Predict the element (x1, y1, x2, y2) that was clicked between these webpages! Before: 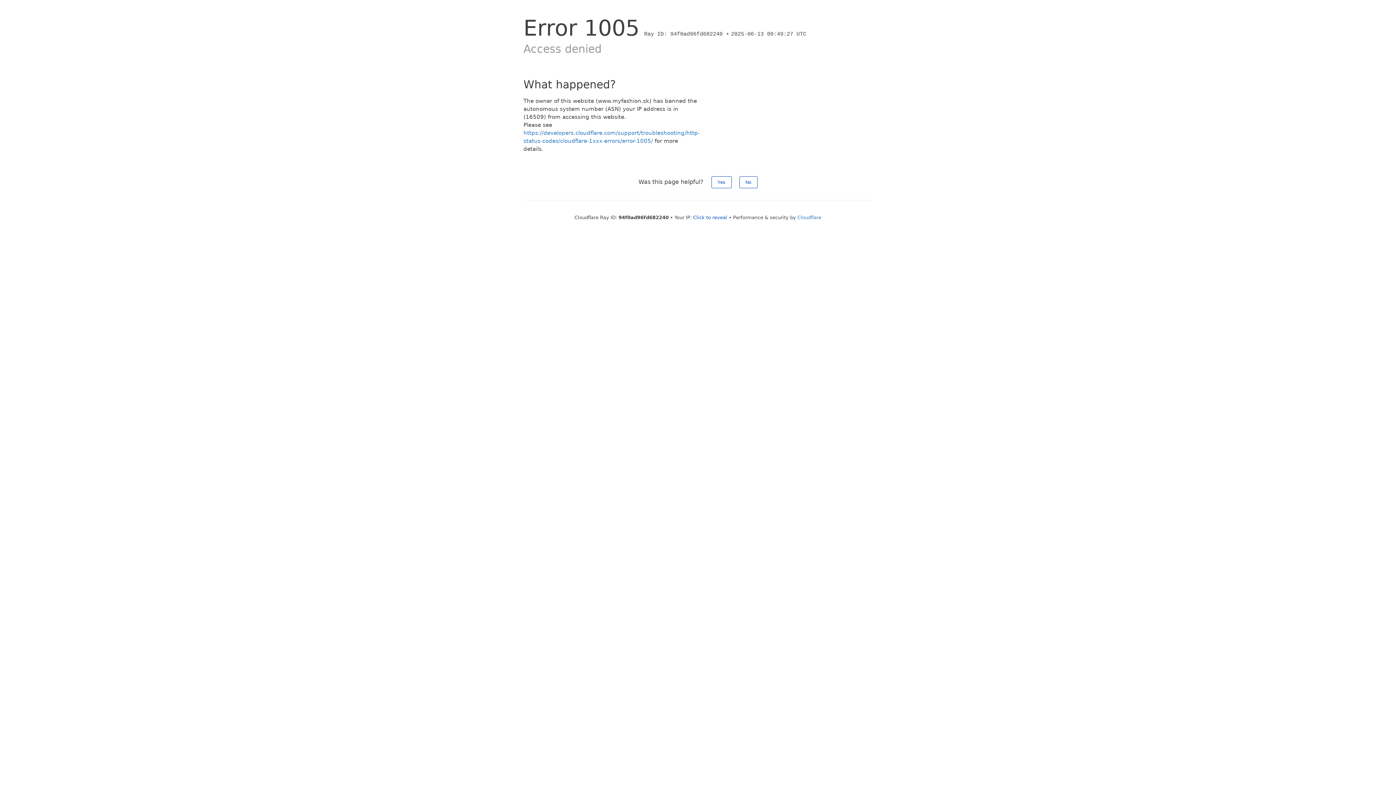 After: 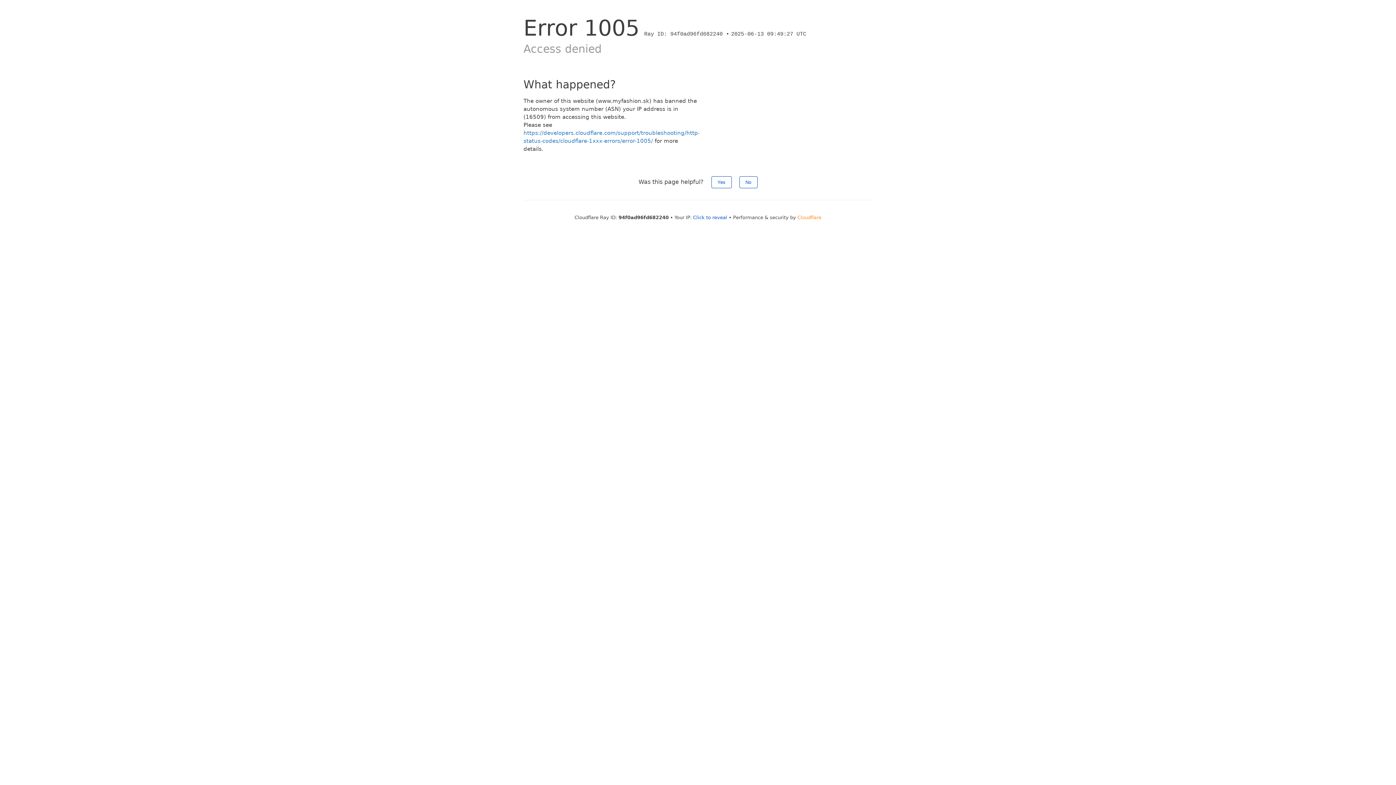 Action: label: Cloudflare bbox: (797, 214, 821, 220)